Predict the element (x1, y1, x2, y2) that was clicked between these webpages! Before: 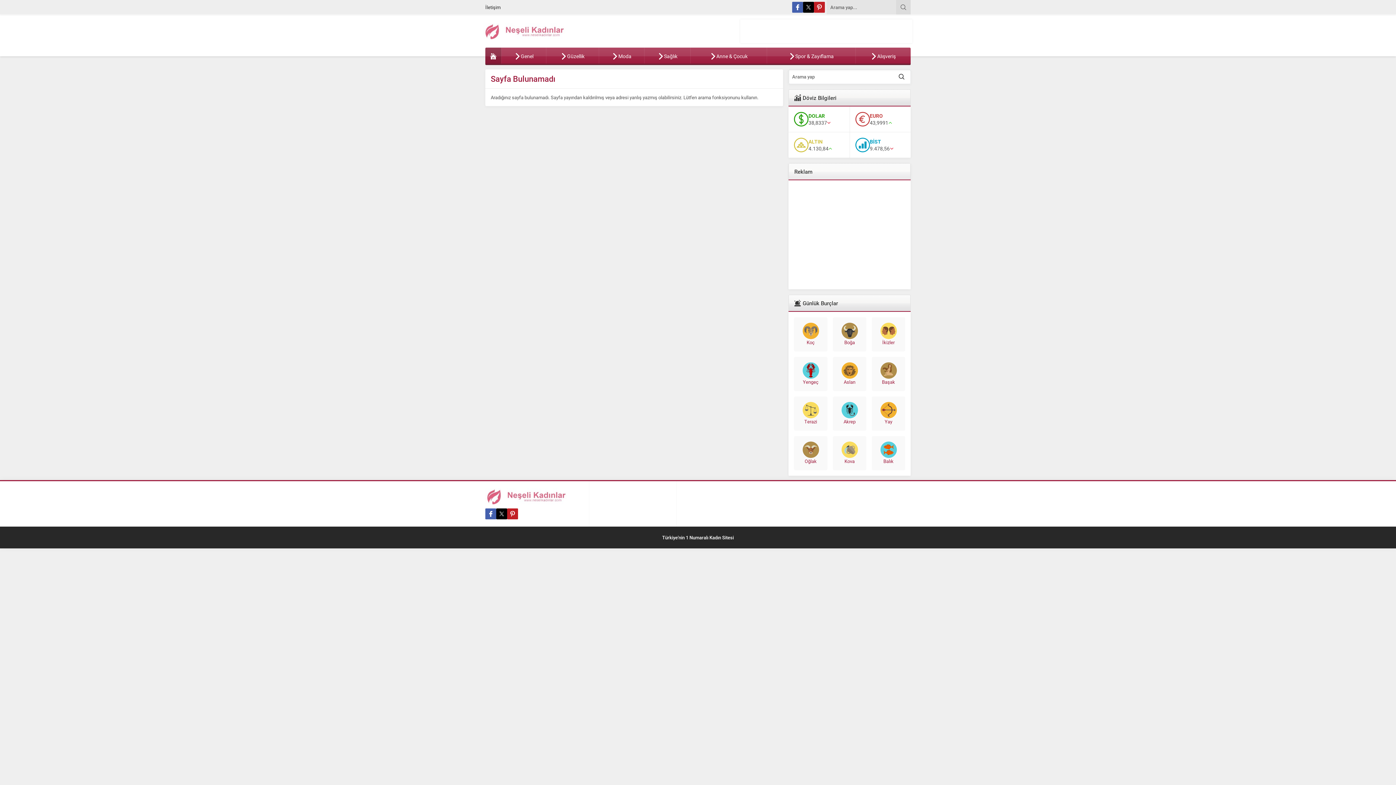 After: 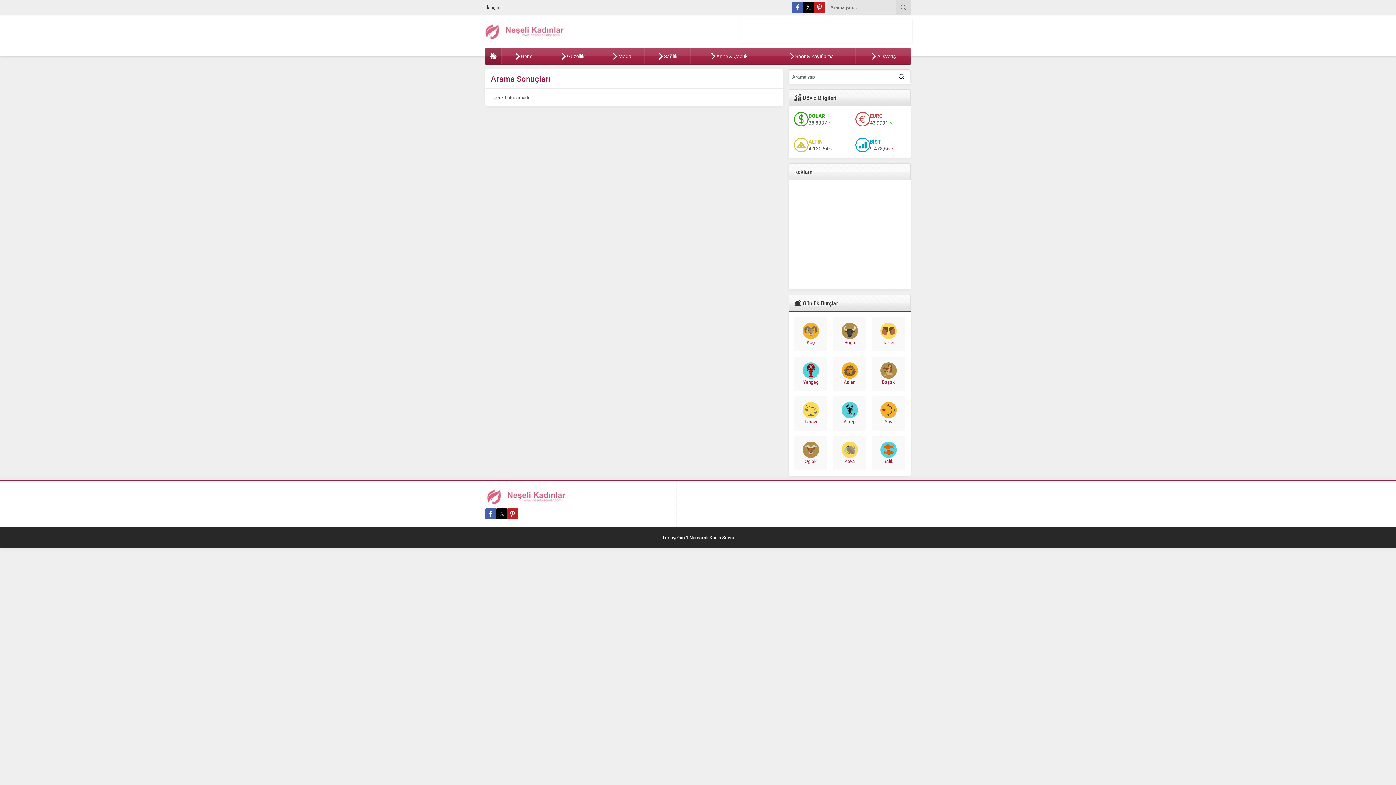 Action: bbox: (896, 0, 910, 14)